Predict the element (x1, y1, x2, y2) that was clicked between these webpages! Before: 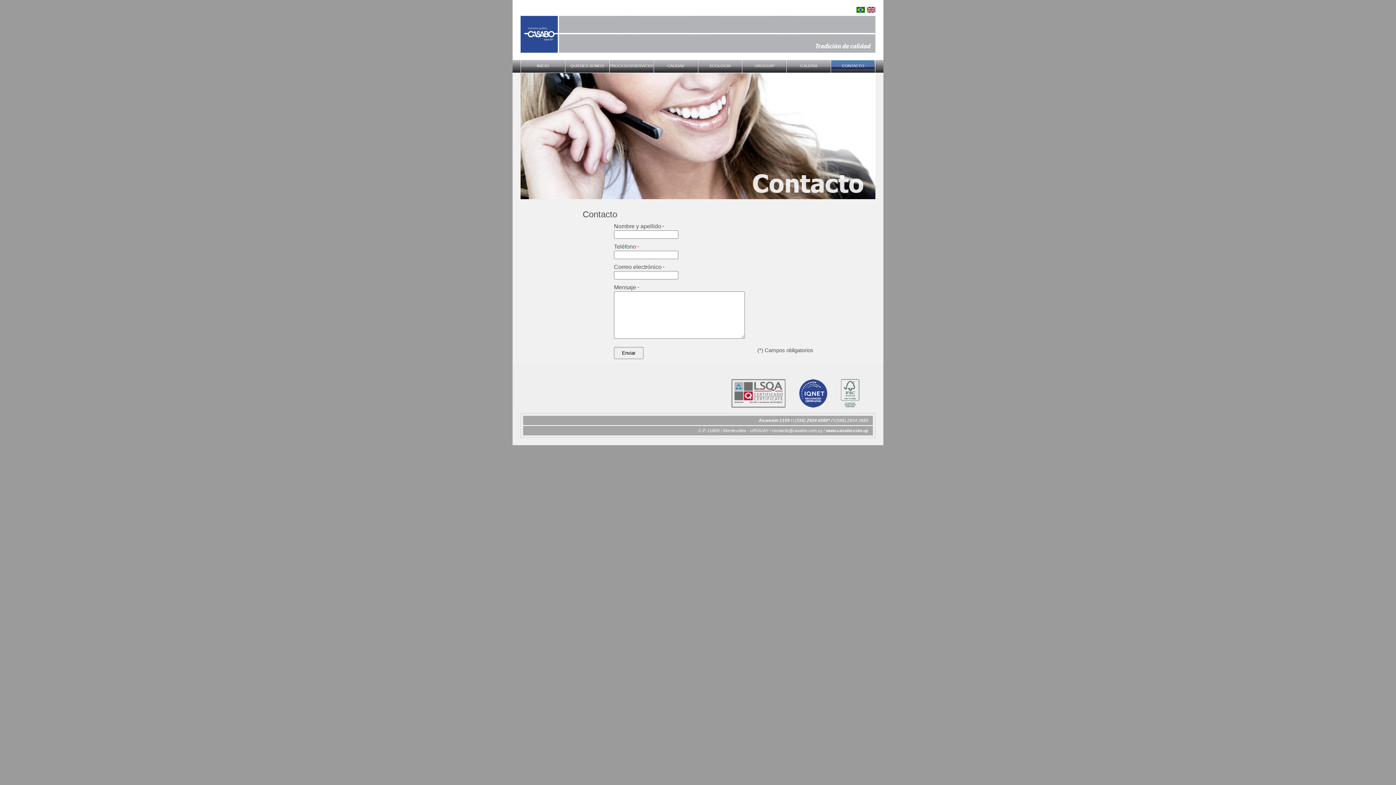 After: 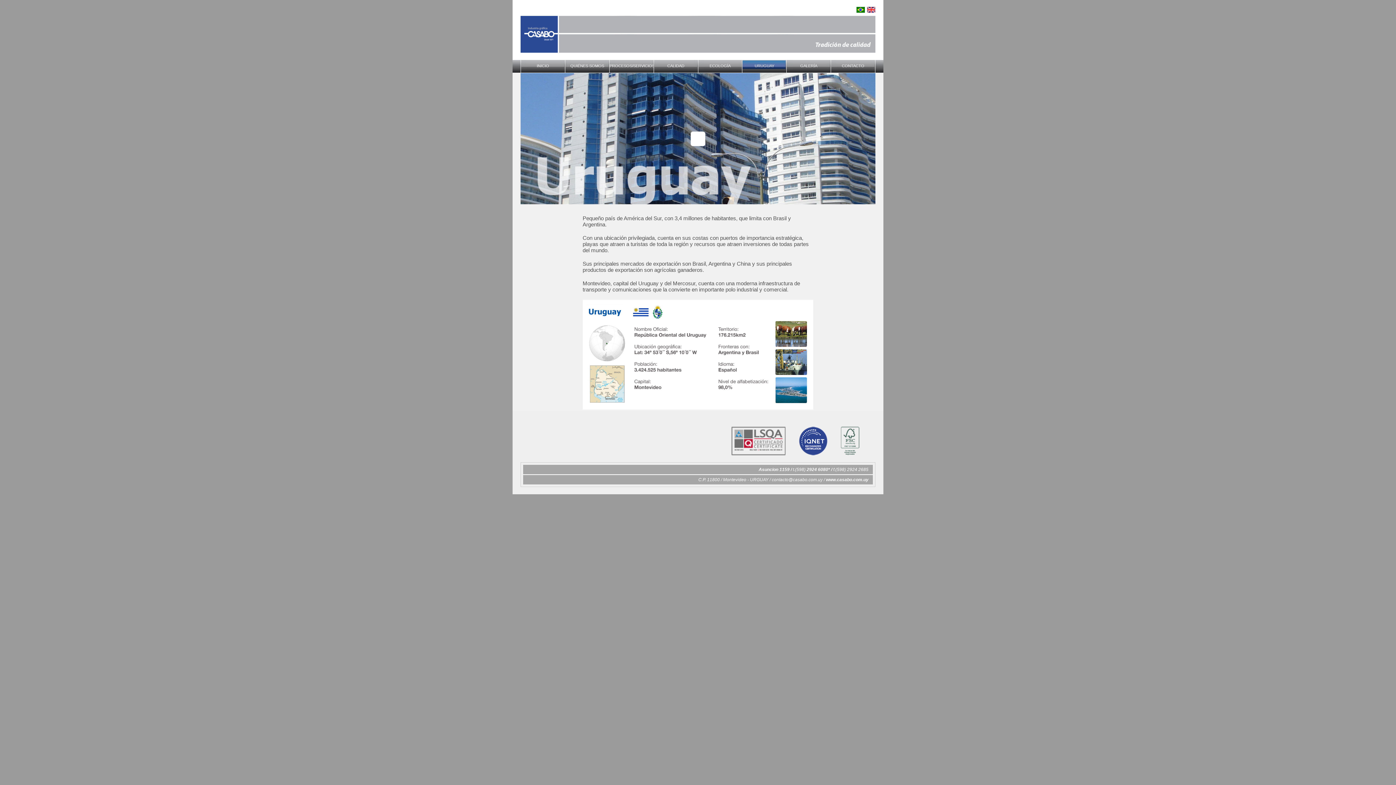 Action: bbox: (742, 60, 786, 69) label: URUGUAY